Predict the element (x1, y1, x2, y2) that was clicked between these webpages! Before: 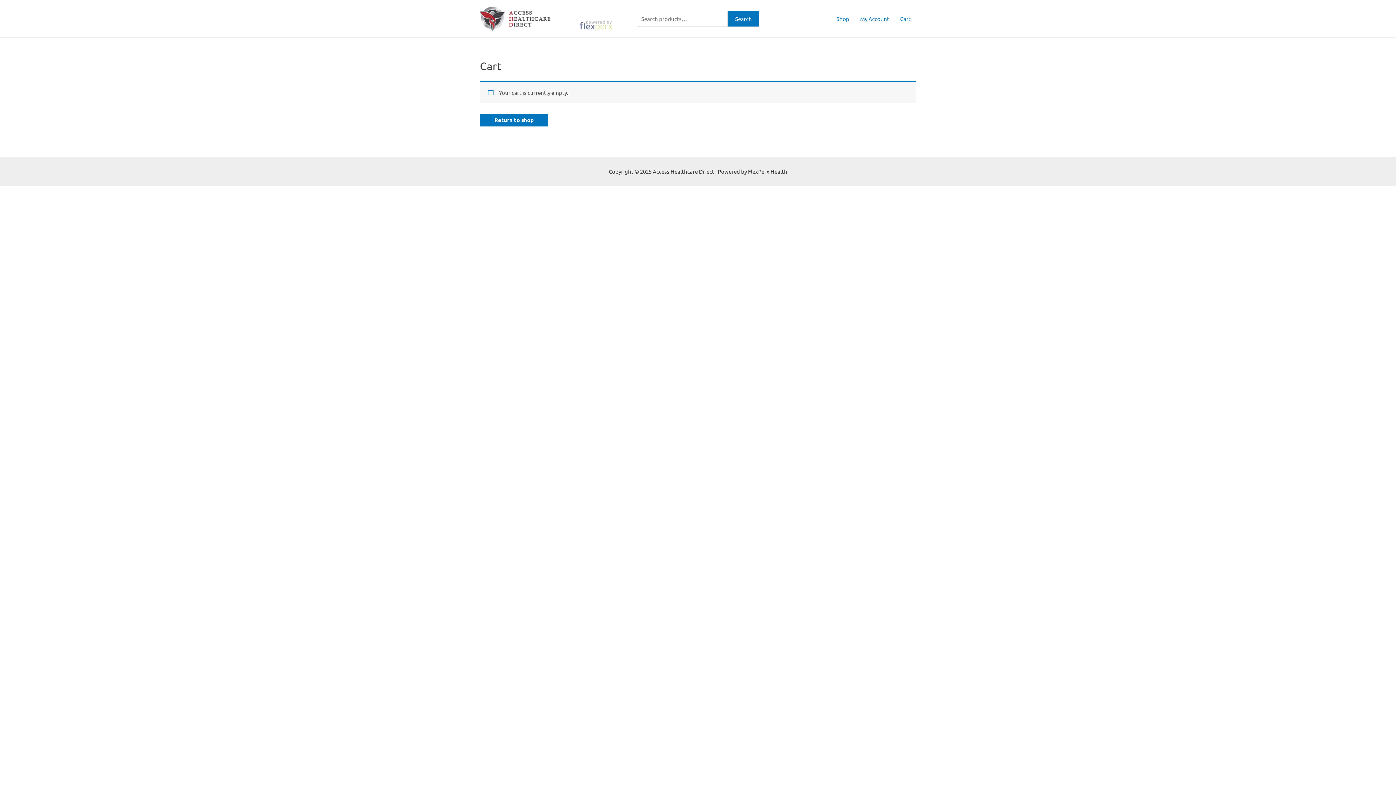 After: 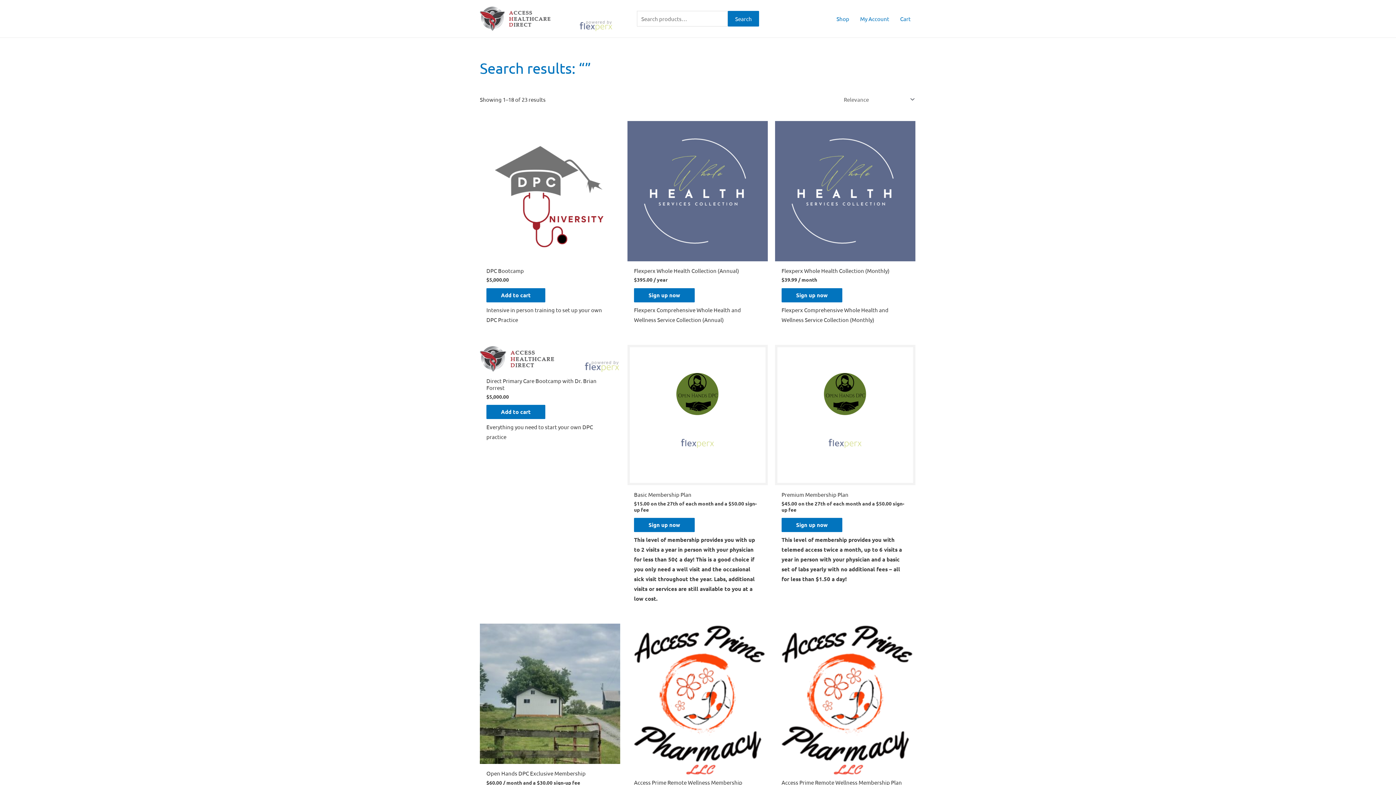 Action: label: Search bbox: (728, 10, 759, 26)